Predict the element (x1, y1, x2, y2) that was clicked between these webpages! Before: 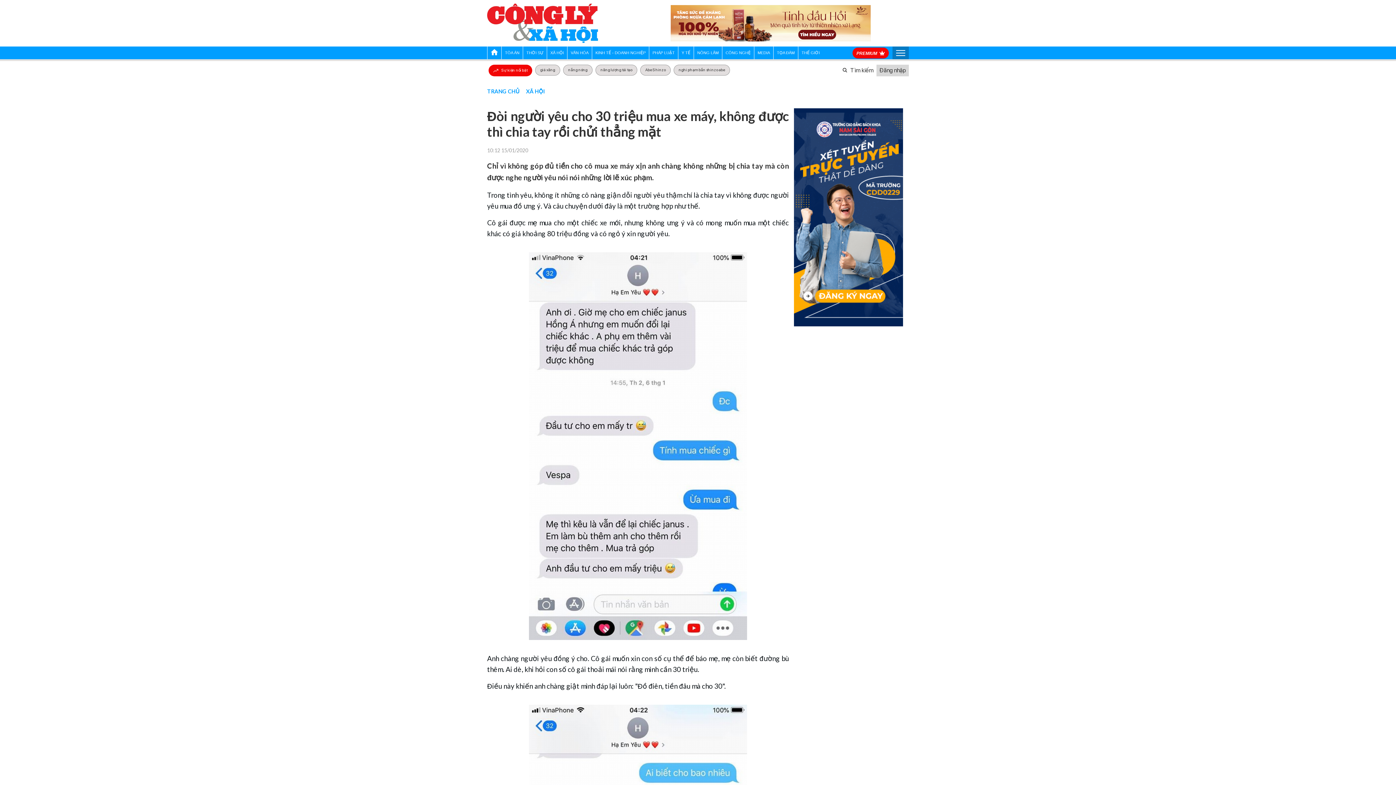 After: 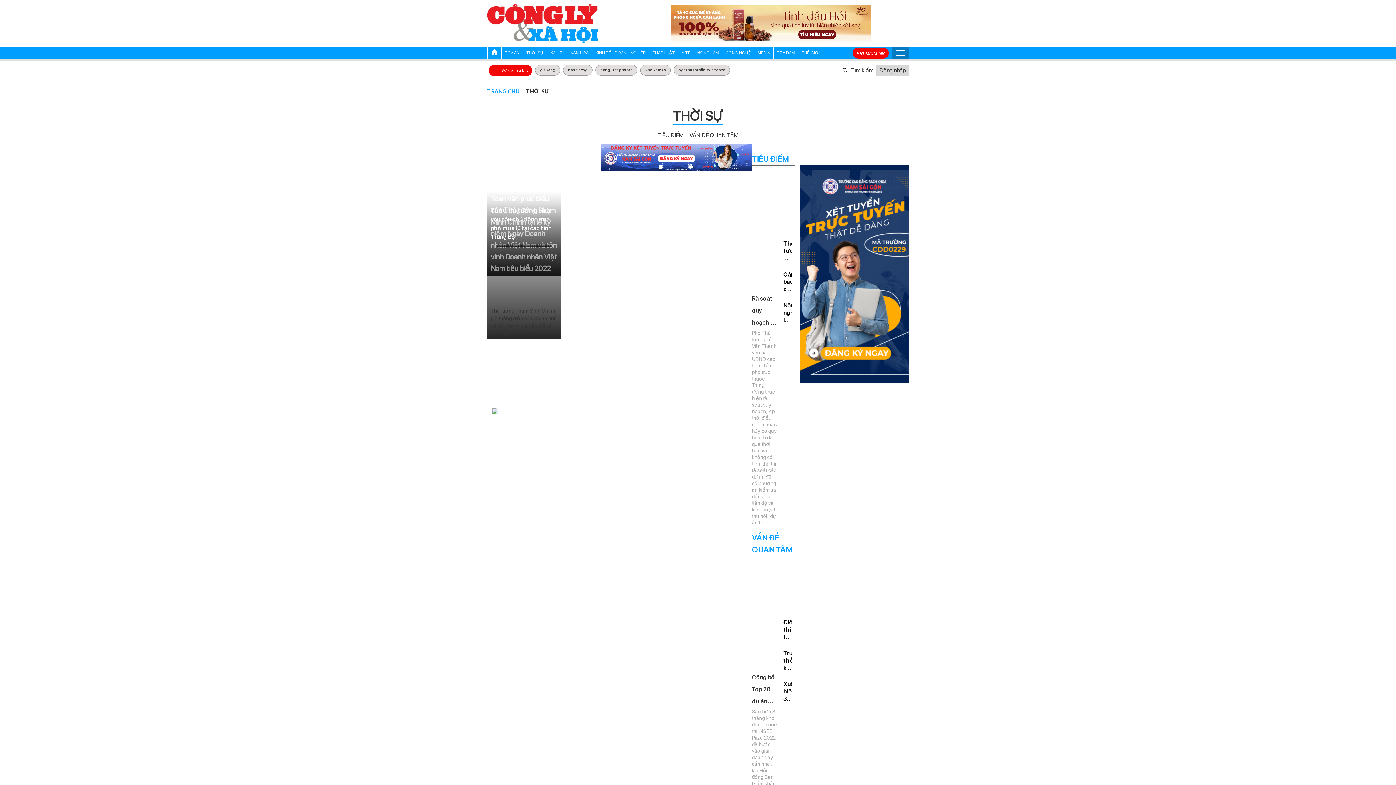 Action: label: THỜI SỰ bbox: (522, 46, 546, 59)